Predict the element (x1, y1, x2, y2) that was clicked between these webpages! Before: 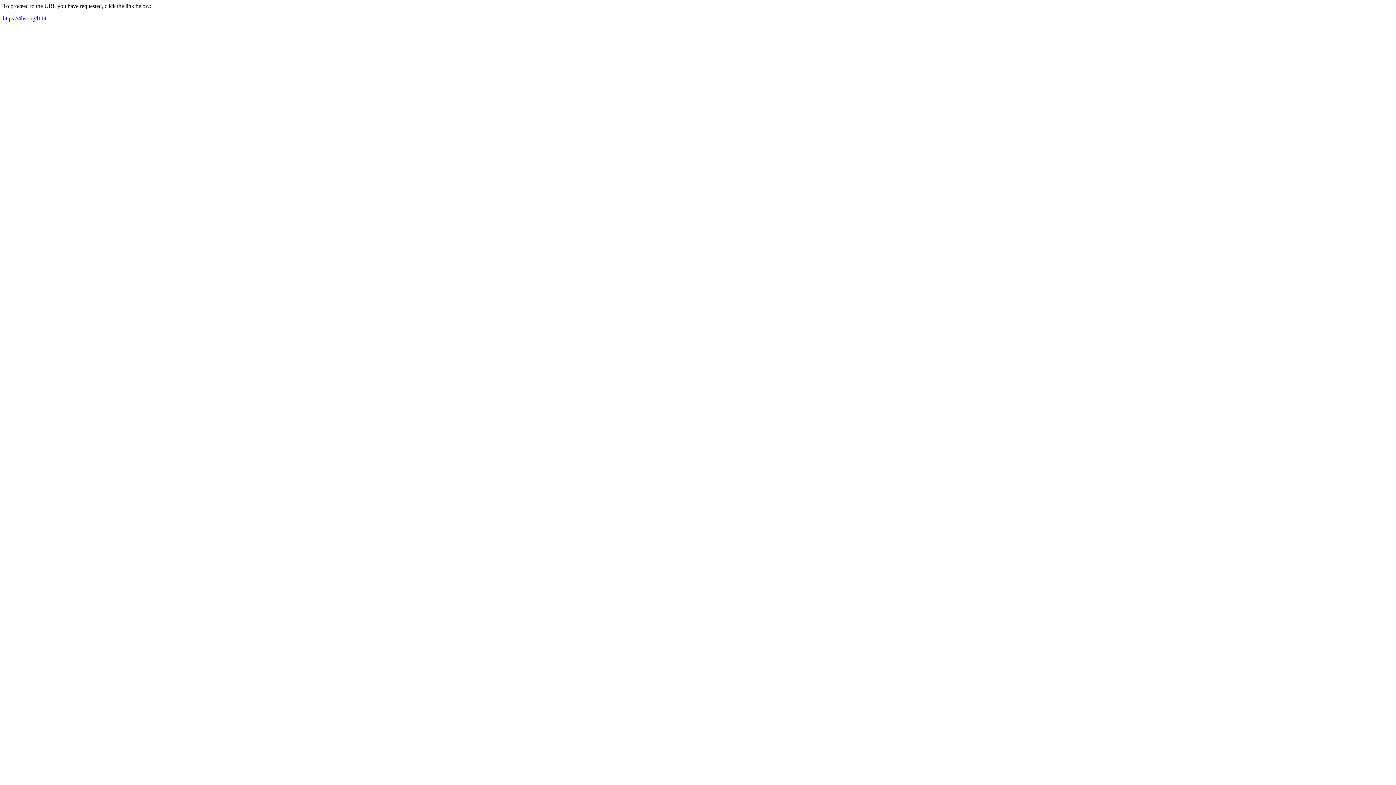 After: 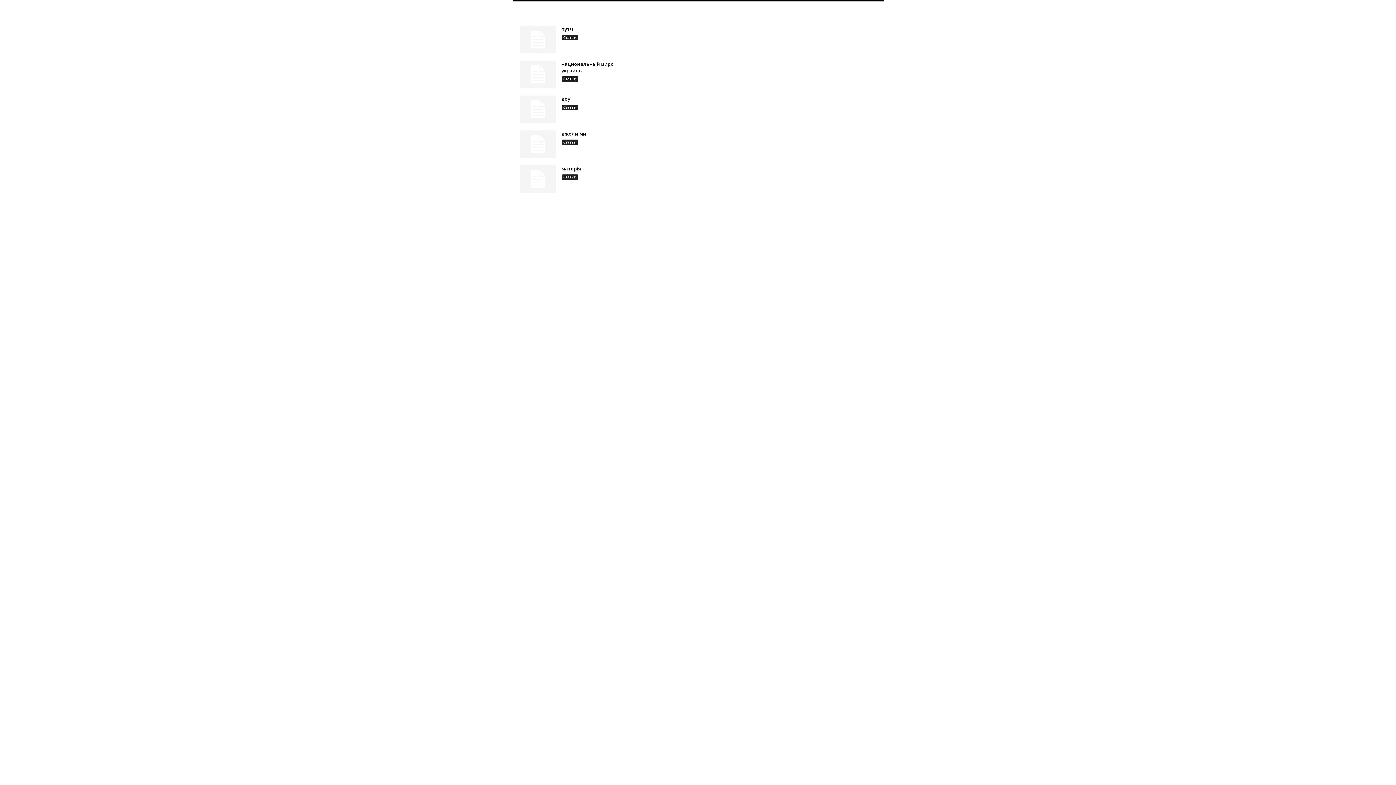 Action: label: https://4hs.org/l114 bbox: (2, 15, 46, 21)